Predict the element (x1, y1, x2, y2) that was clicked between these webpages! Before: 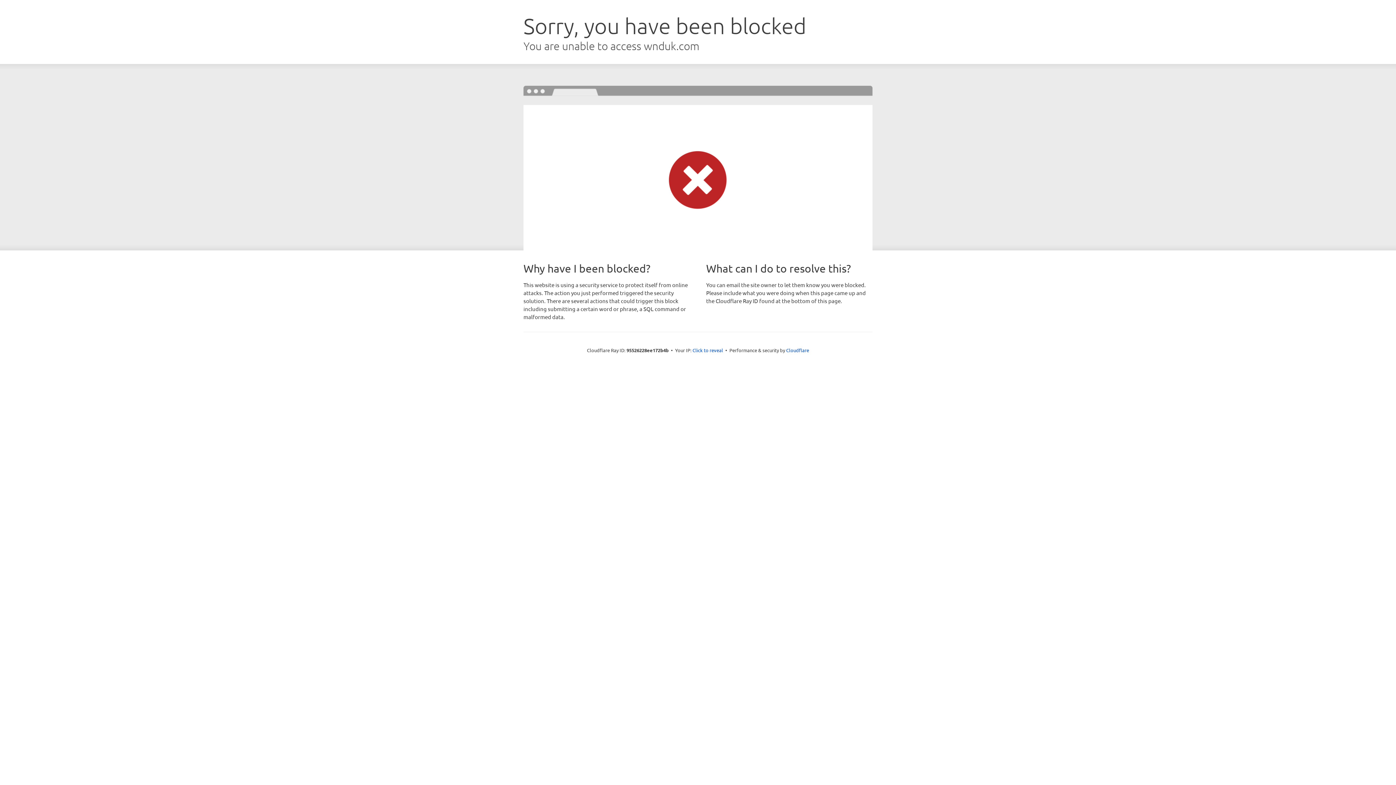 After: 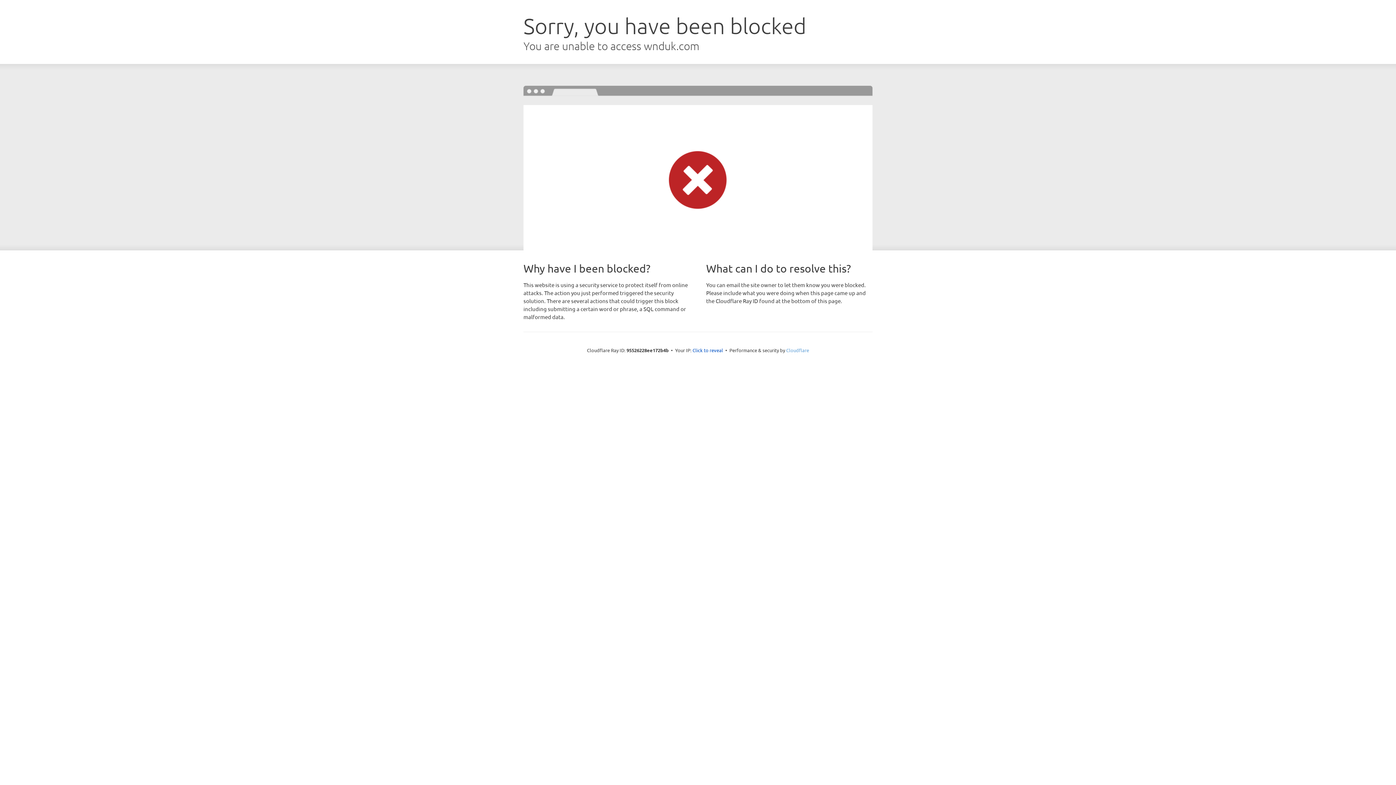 Action: label: Cloudflare bbox: (786, 347, 809, 353)